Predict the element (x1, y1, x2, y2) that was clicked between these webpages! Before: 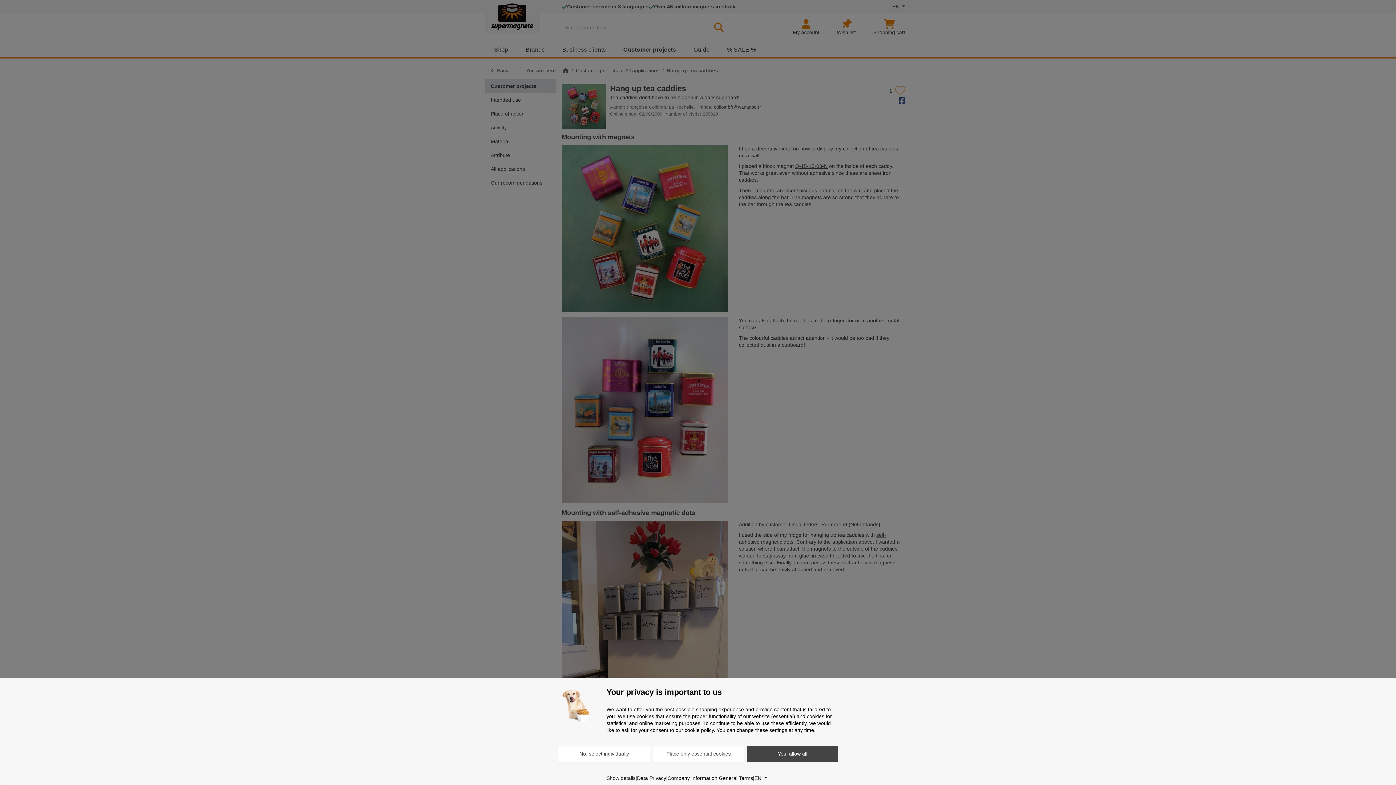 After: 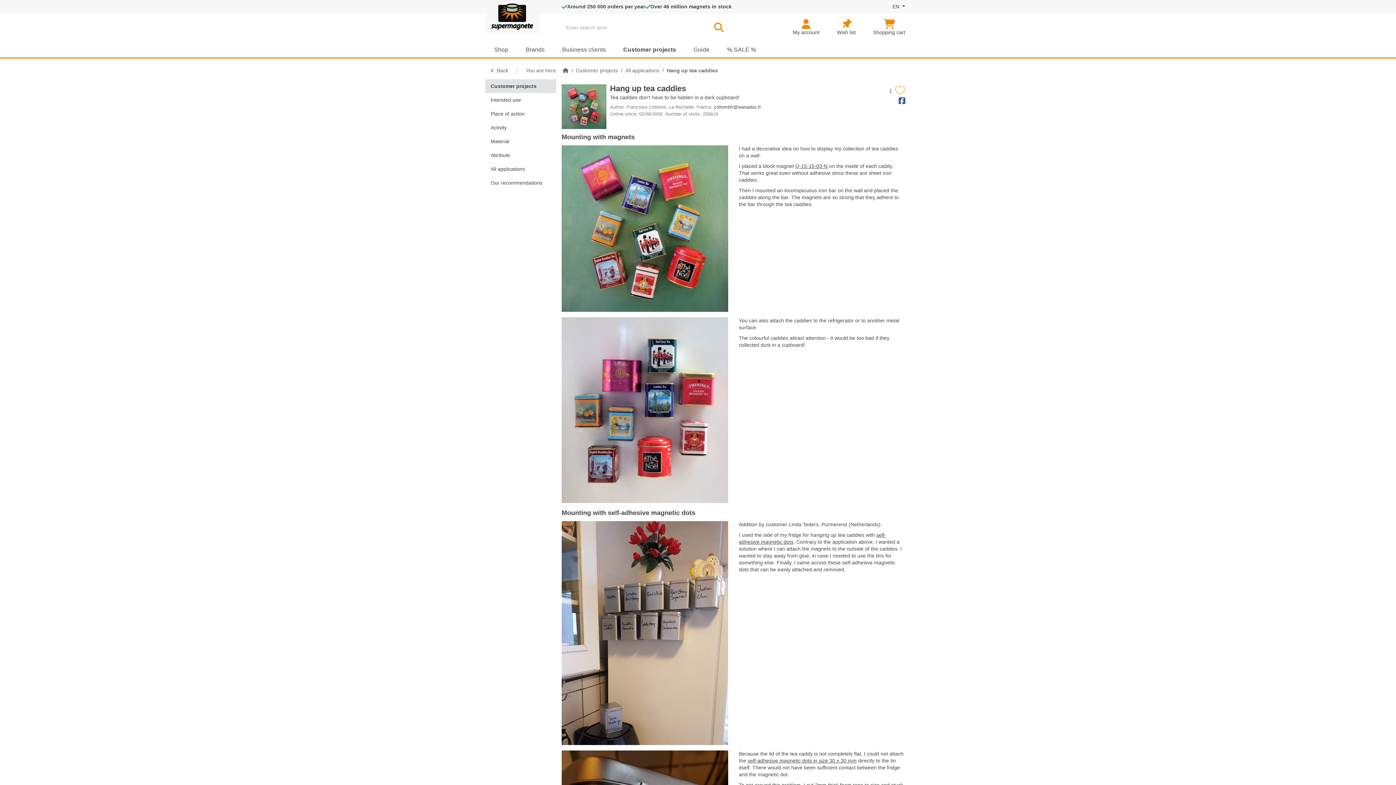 Action: bbox: (747, 746, 838, 762) label: Yes, allow all